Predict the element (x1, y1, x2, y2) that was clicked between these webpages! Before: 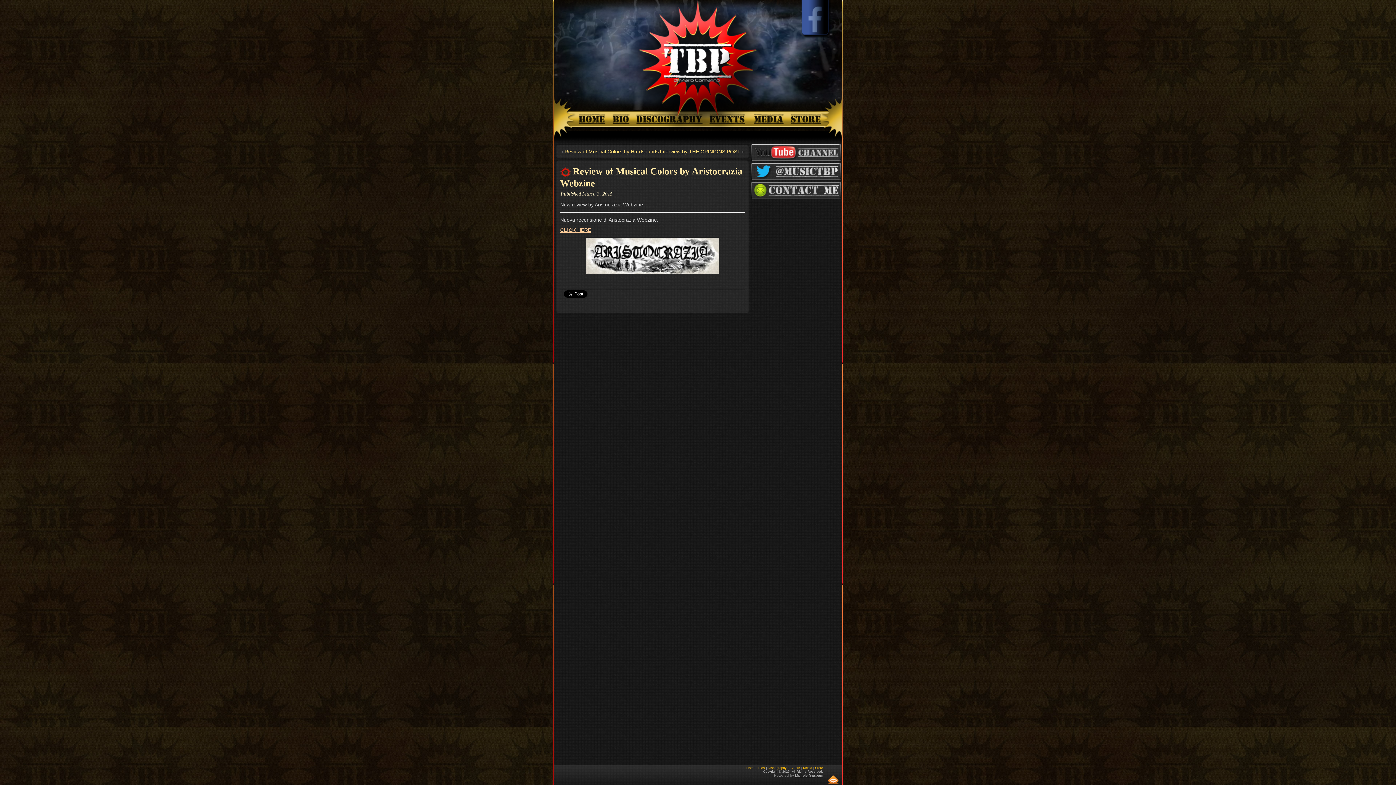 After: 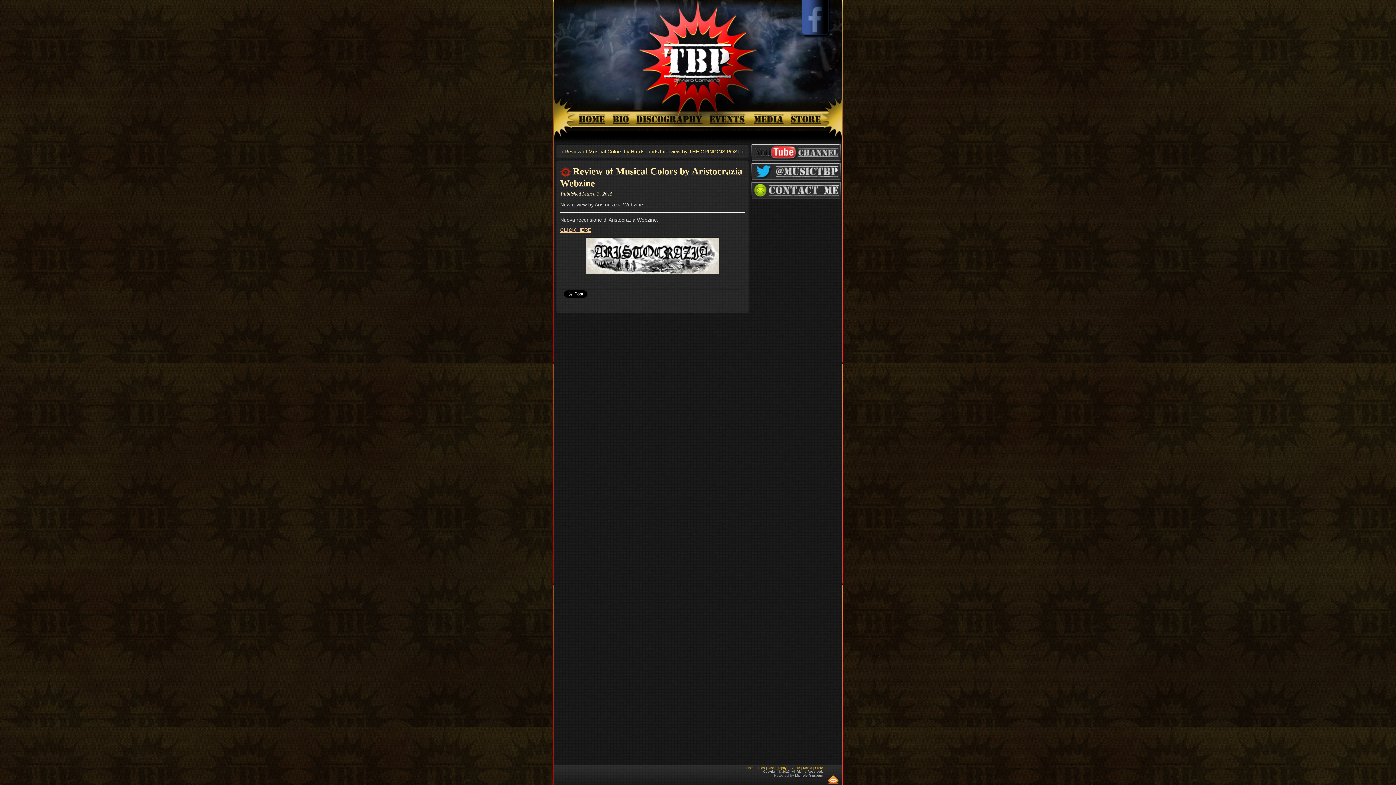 Action: bbox: (750, 194, 841, 200)